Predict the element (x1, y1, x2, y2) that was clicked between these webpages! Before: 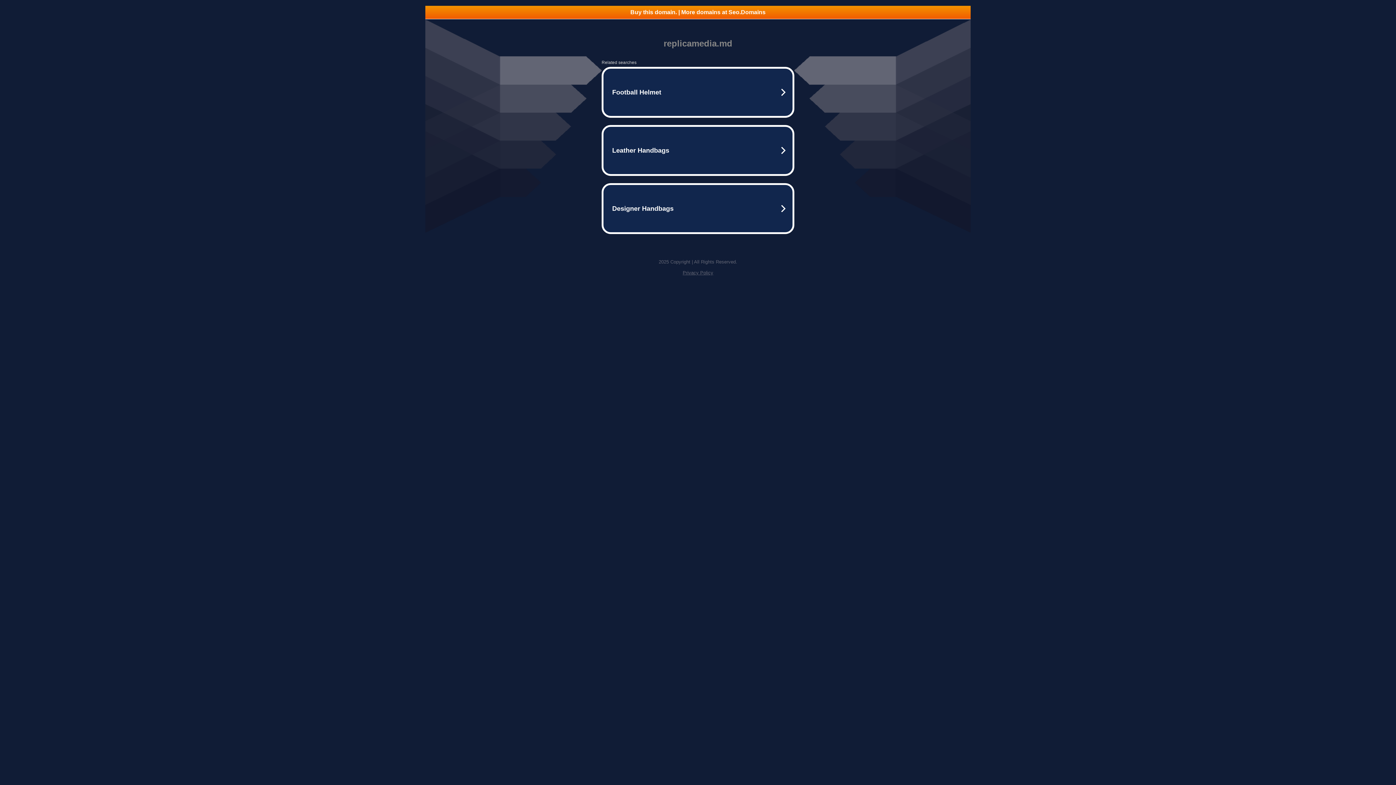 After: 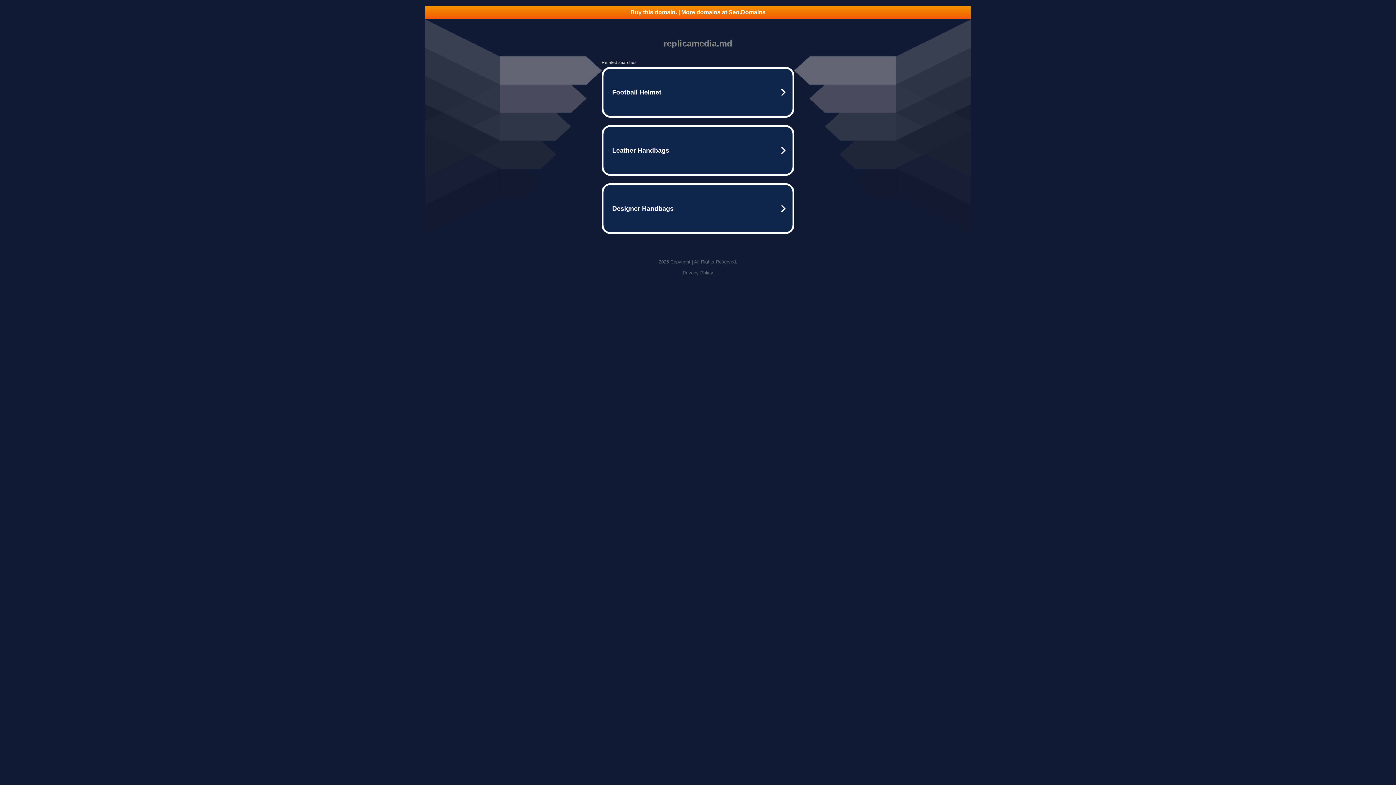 Action: label: Buy this domain. | More domains at Seo.Domains bbox: (425, 5, 970, 18)